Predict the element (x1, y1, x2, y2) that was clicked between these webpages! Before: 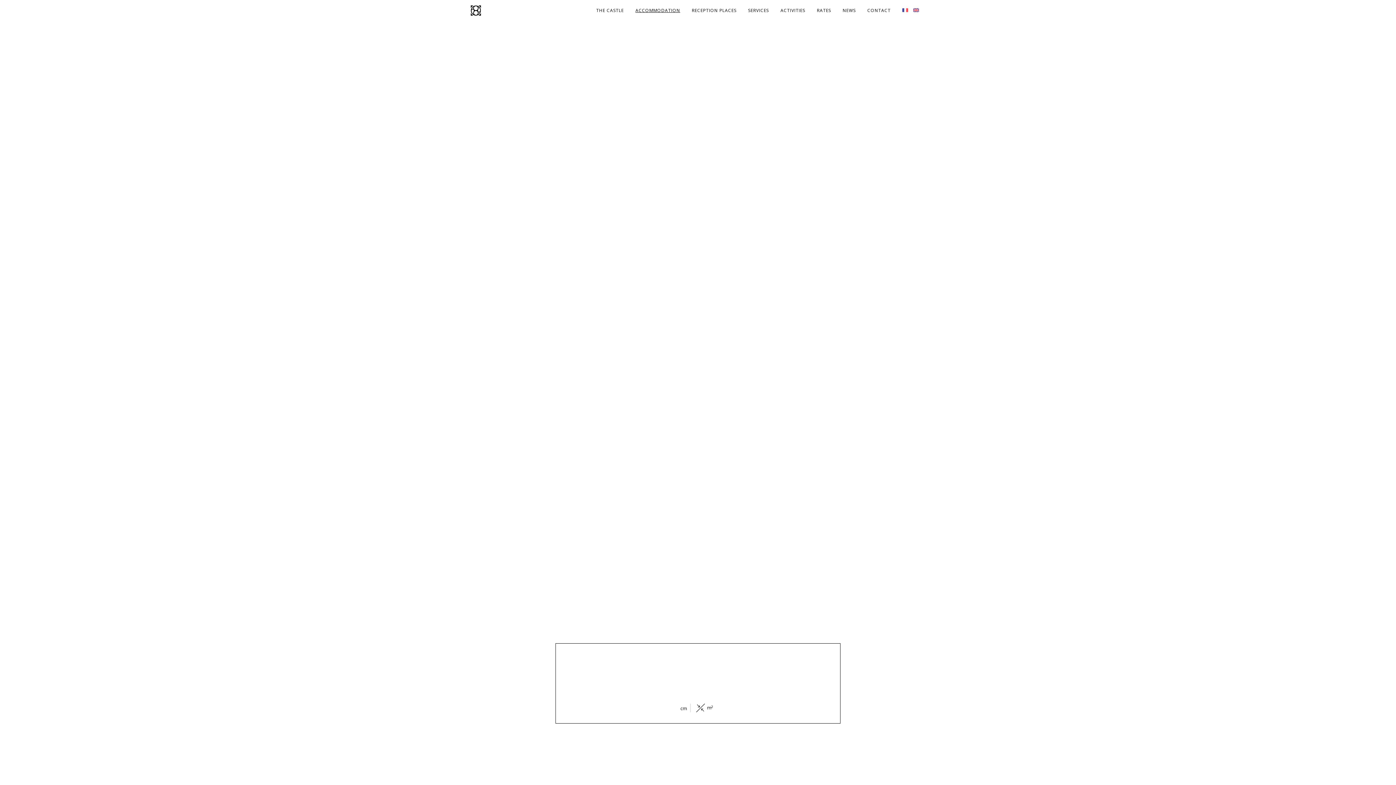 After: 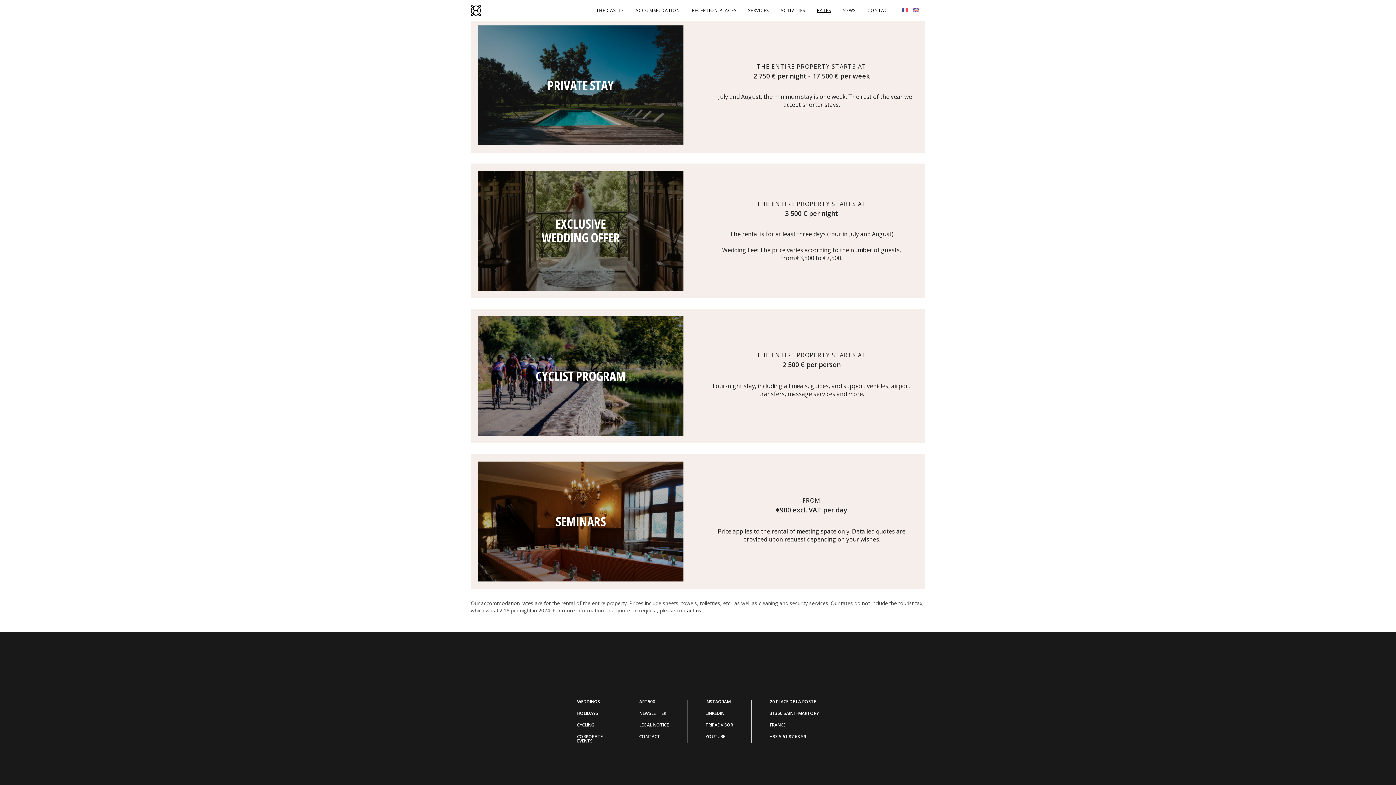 Action: label: RATES bbox: (811, 0, 836, 21)